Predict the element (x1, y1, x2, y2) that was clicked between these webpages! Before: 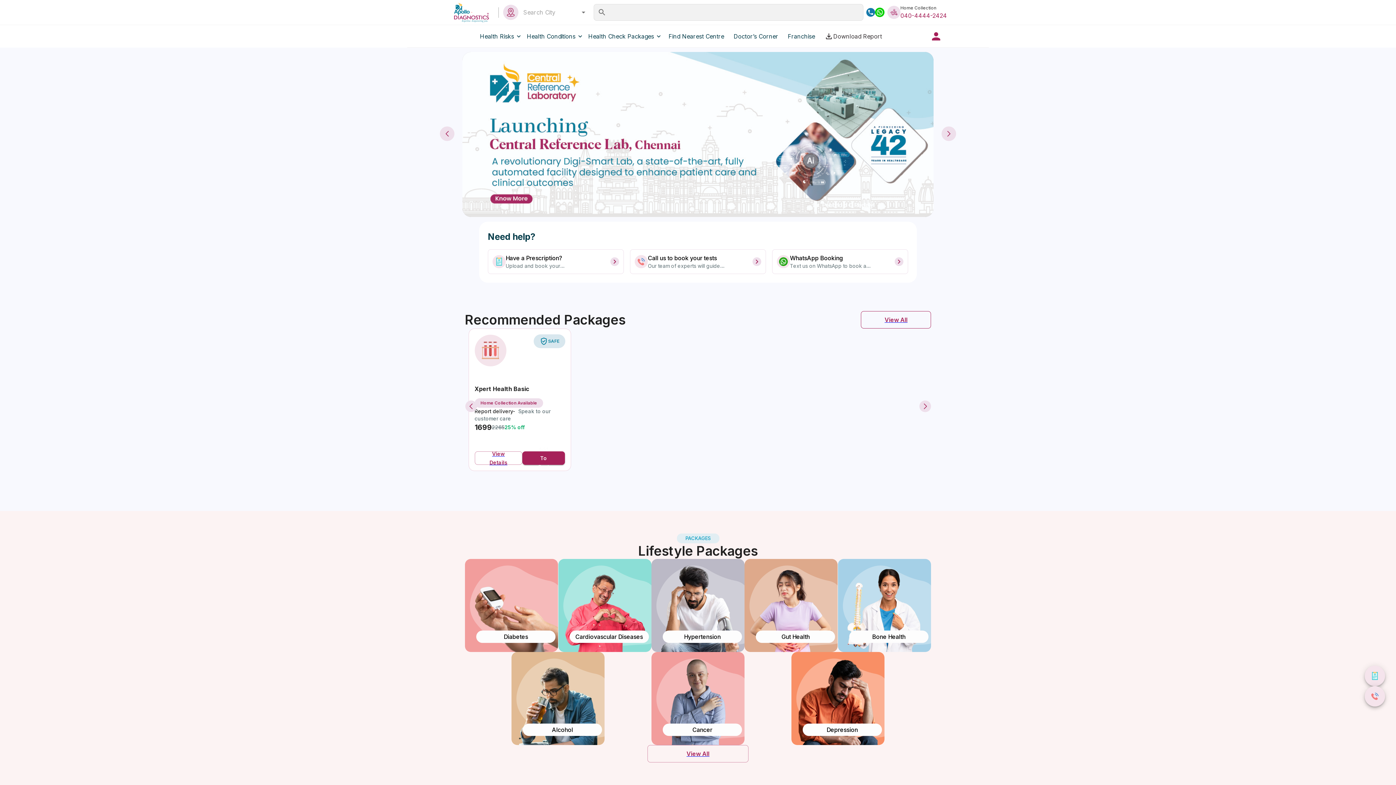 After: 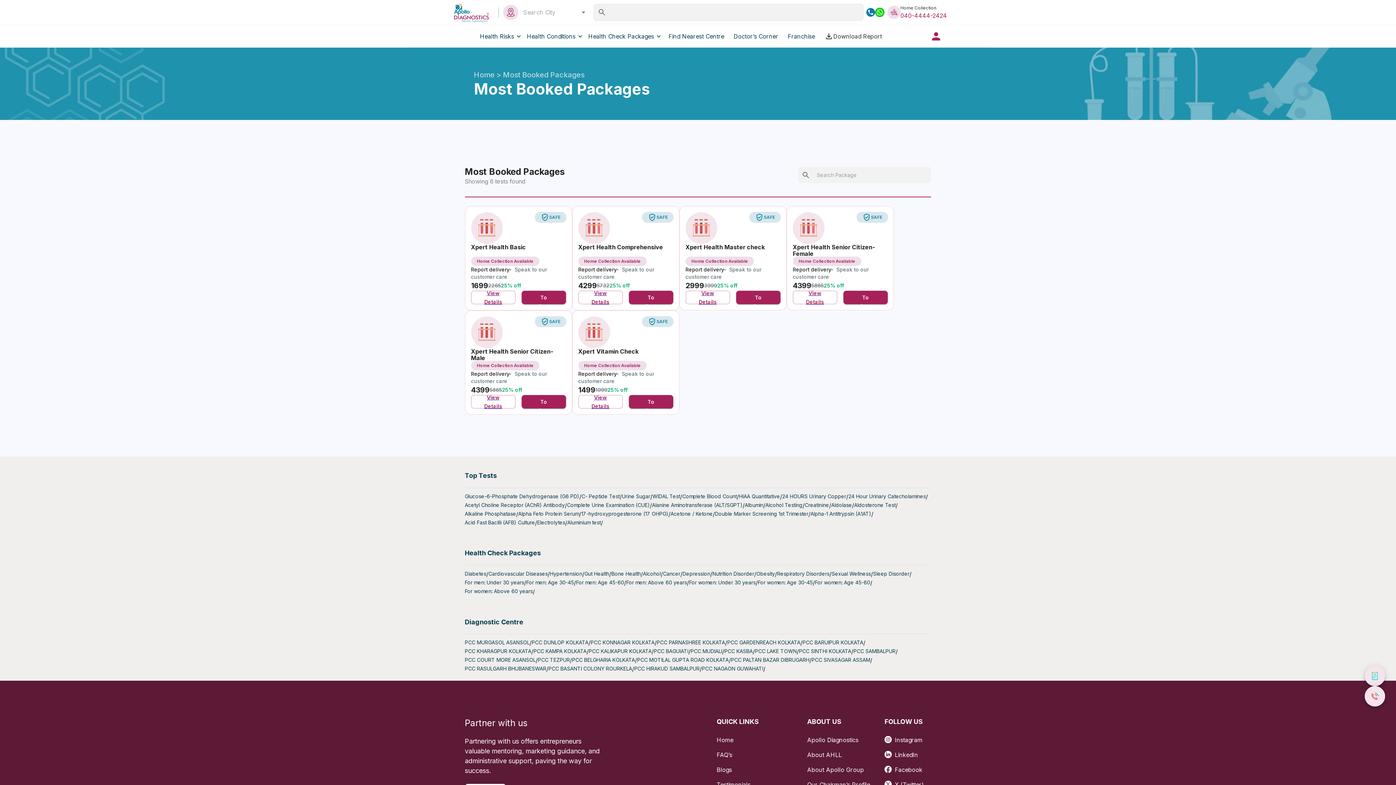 Action: label: View All bbox: (861, 311, 931, 328)